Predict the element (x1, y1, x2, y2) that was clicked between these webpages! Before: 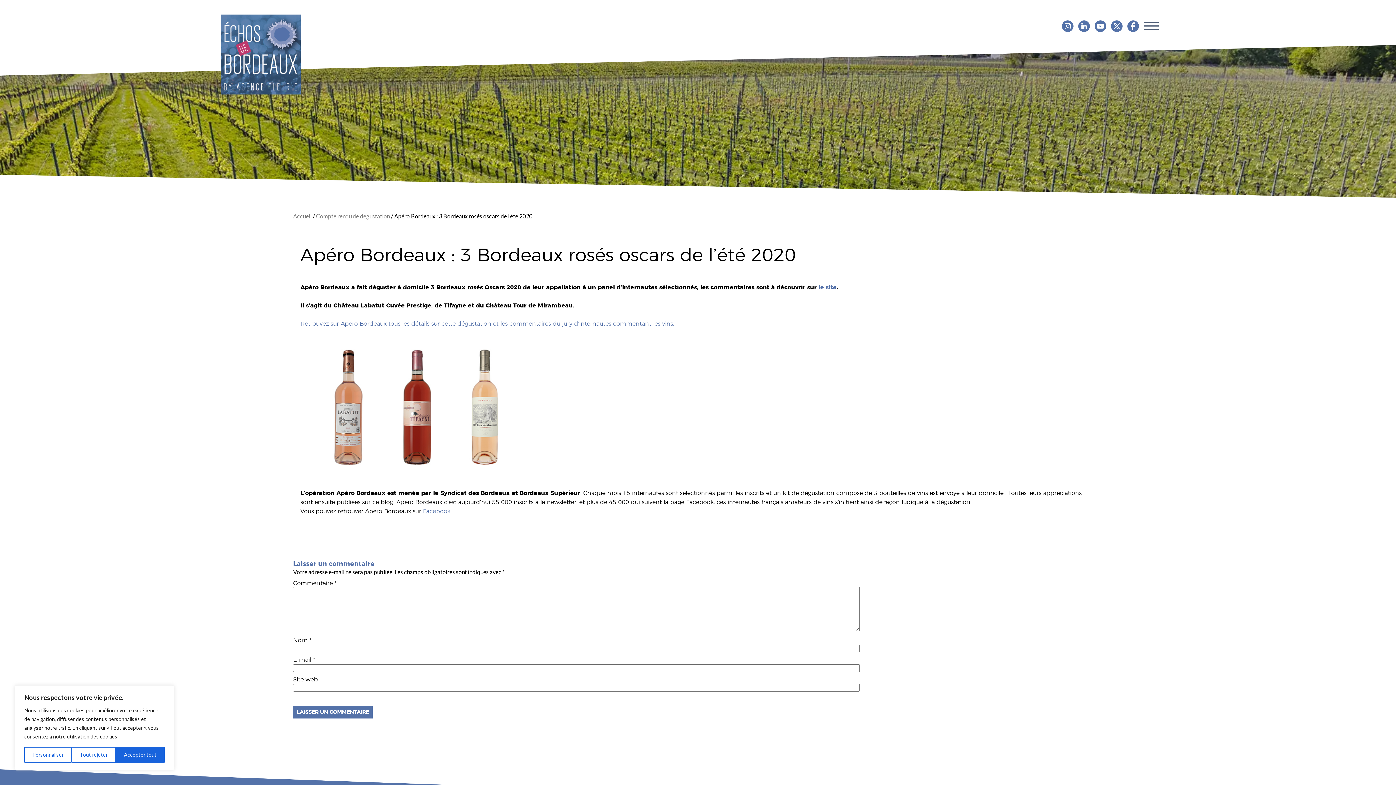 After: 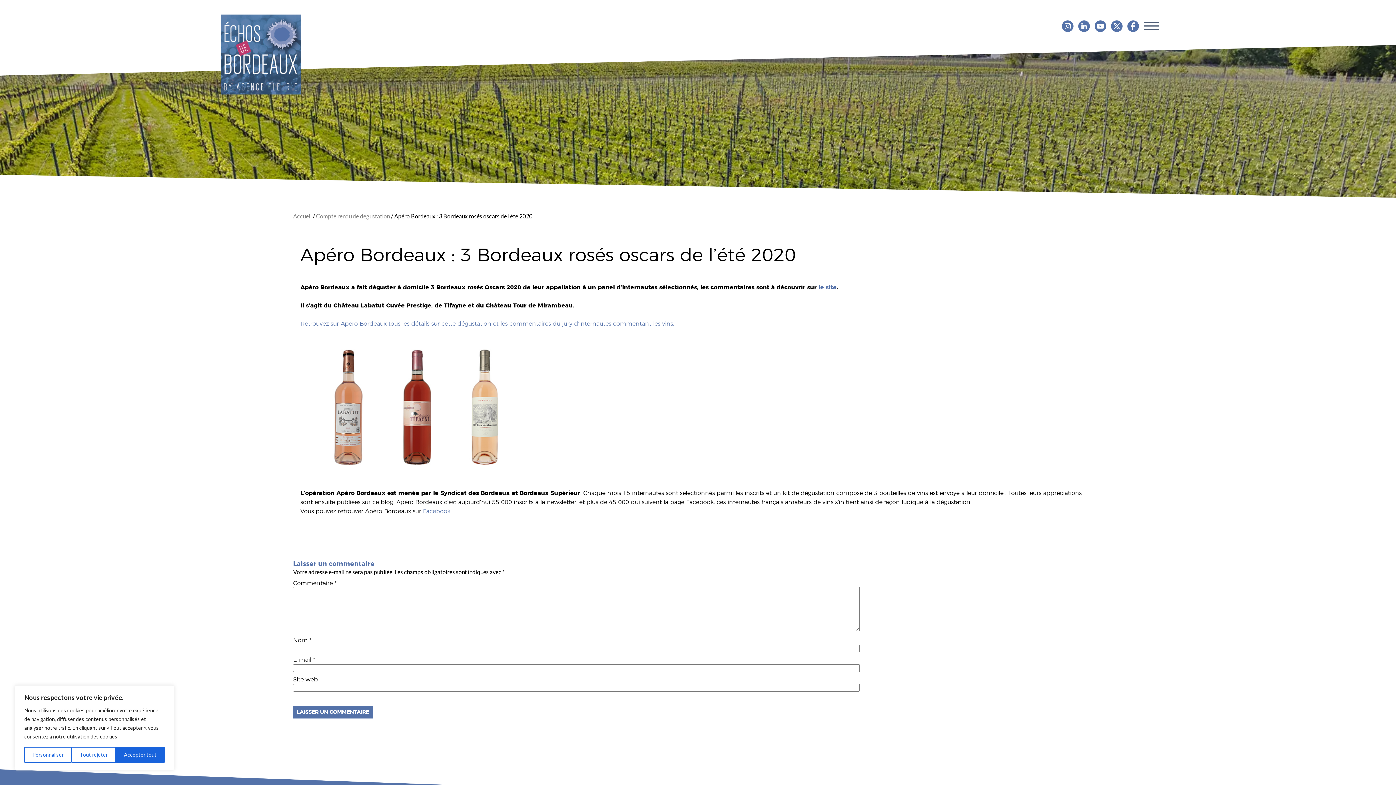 Action: bbox: (300, 320, 674, 327) label: Retrouvez sur Apero Bordeaux tous les détails sur cette dégustation et les commentaires du jury d’internautes commentant les vins.